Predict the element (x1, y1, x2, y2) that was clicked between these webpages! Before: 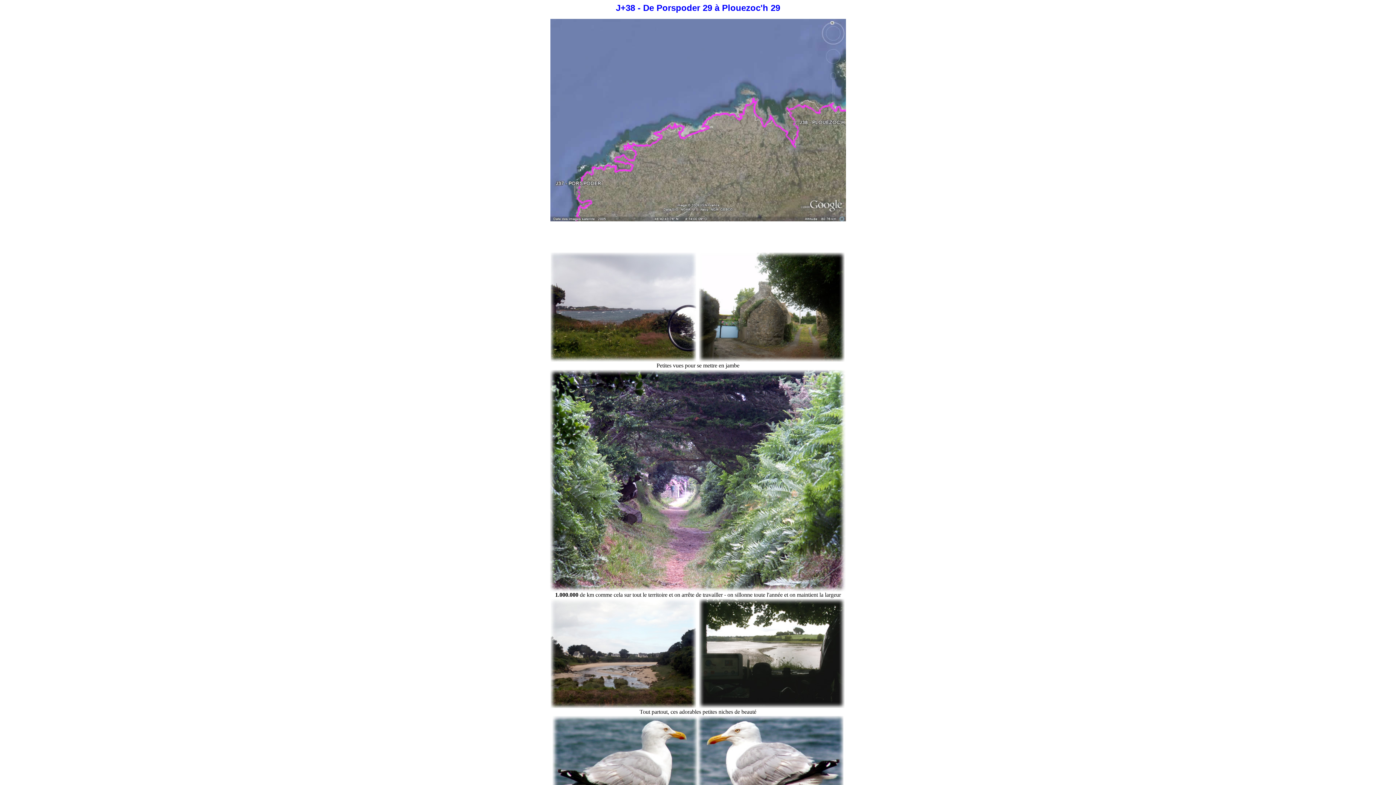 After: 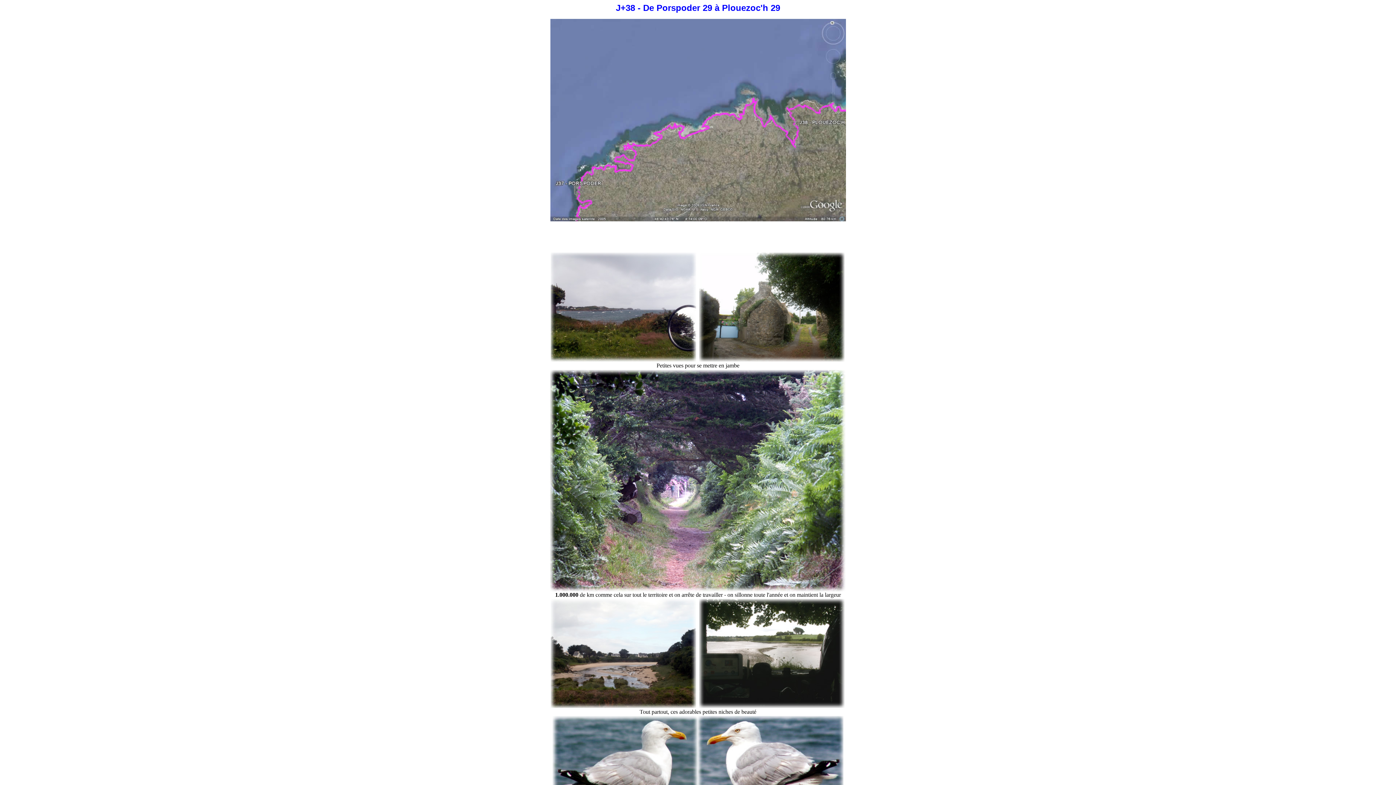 Action: bbox: (550, 216, 846, 222)